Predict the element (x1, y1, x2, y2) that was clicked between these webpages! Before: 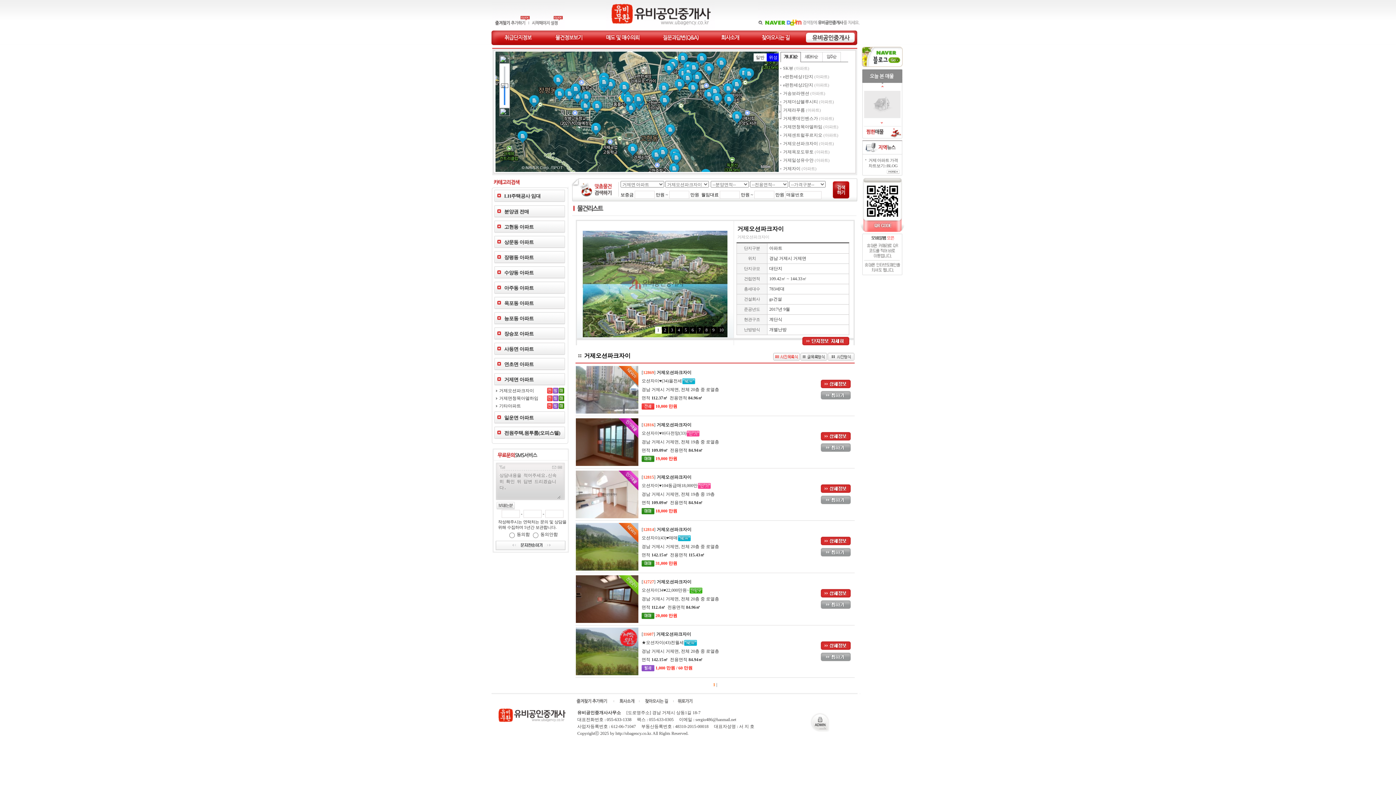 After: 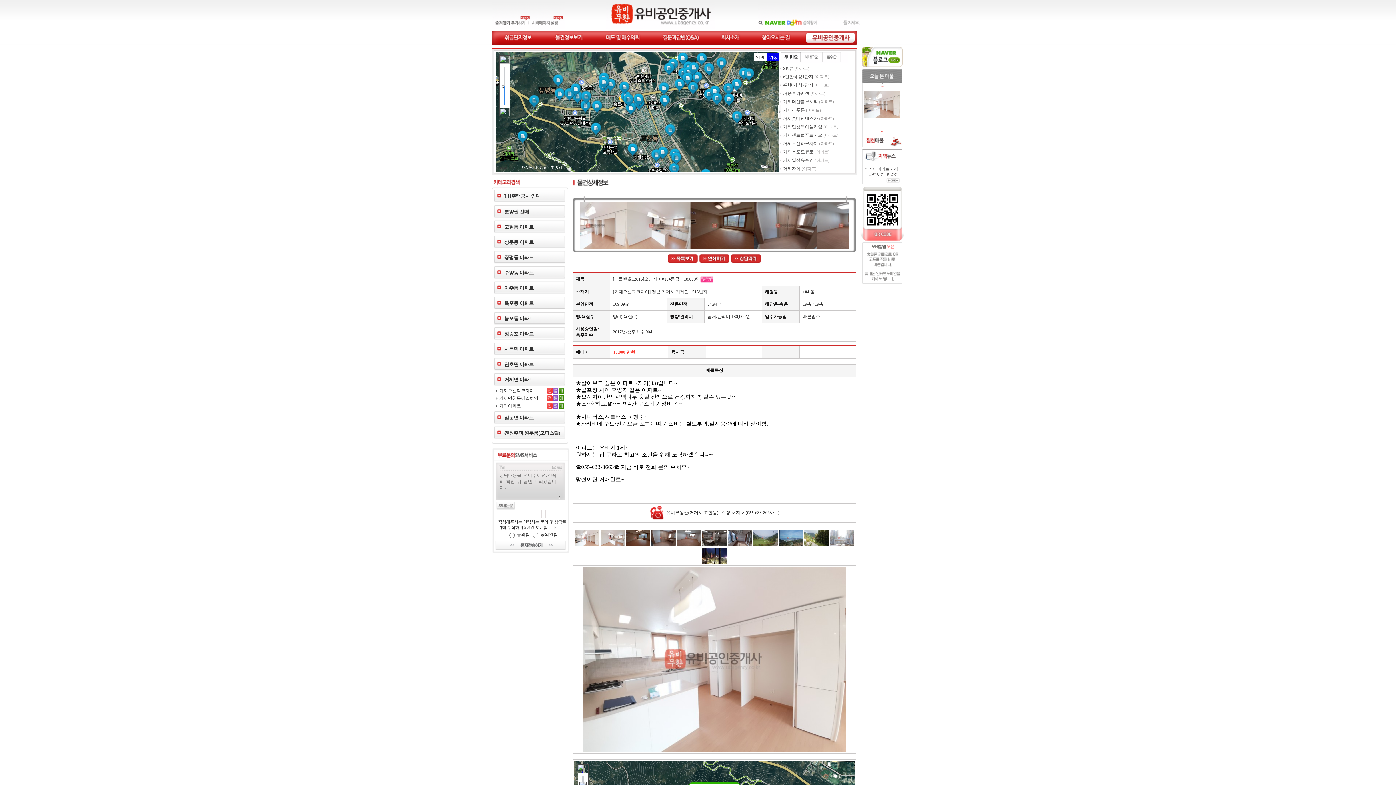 Action: bbox: (641, 474, 691, 480) label: [12815] 거제오션파크자이